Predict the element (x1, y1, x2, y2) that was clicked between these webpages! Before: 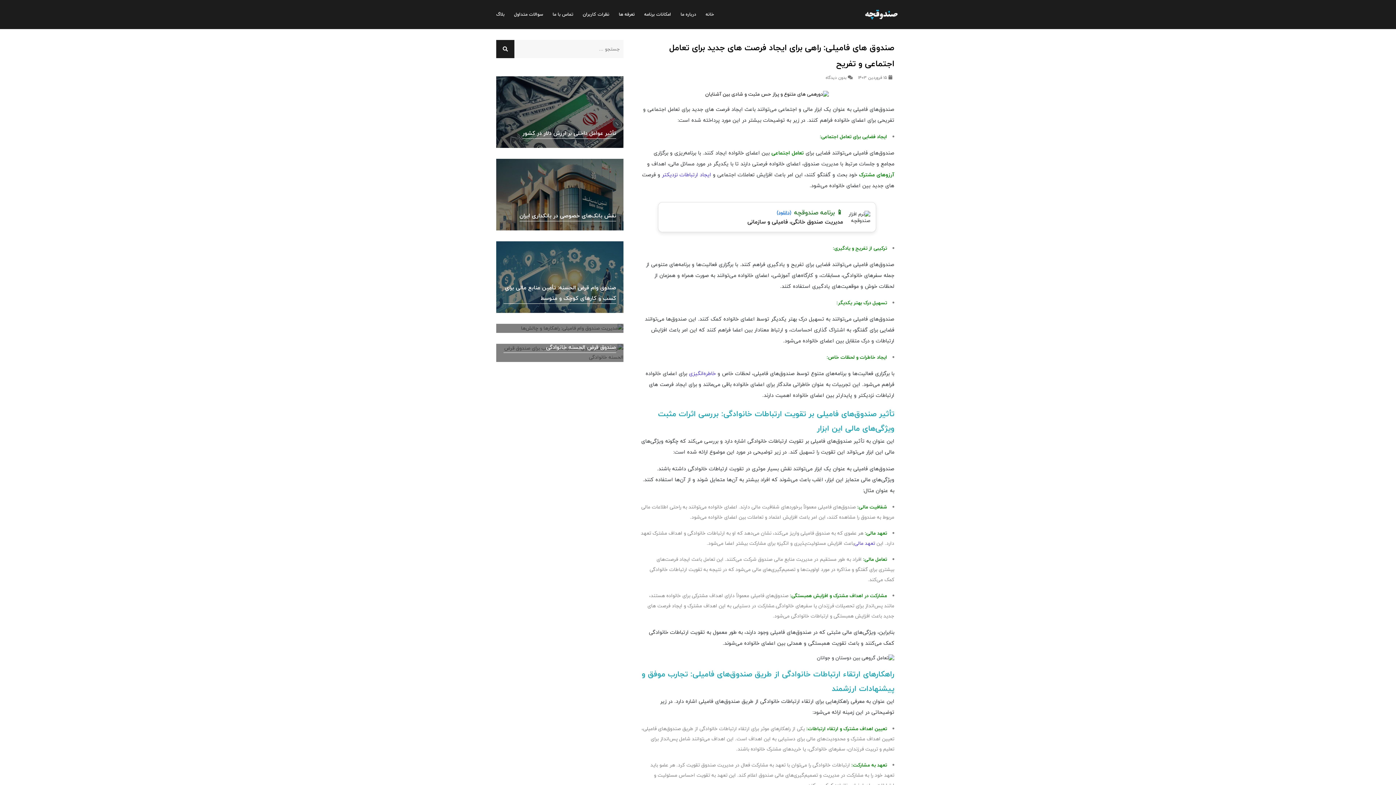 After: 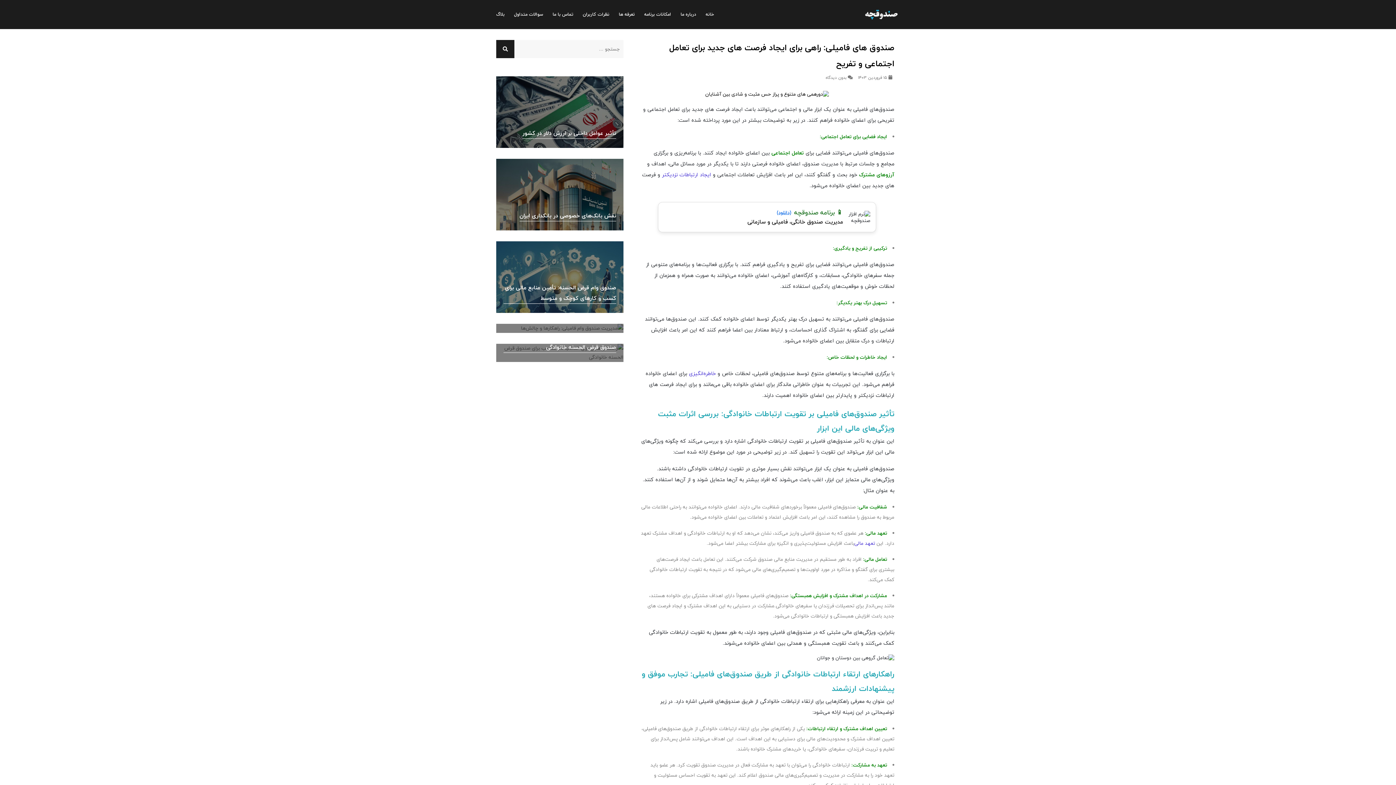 Action: bbox: (496, 158, 623, 230)